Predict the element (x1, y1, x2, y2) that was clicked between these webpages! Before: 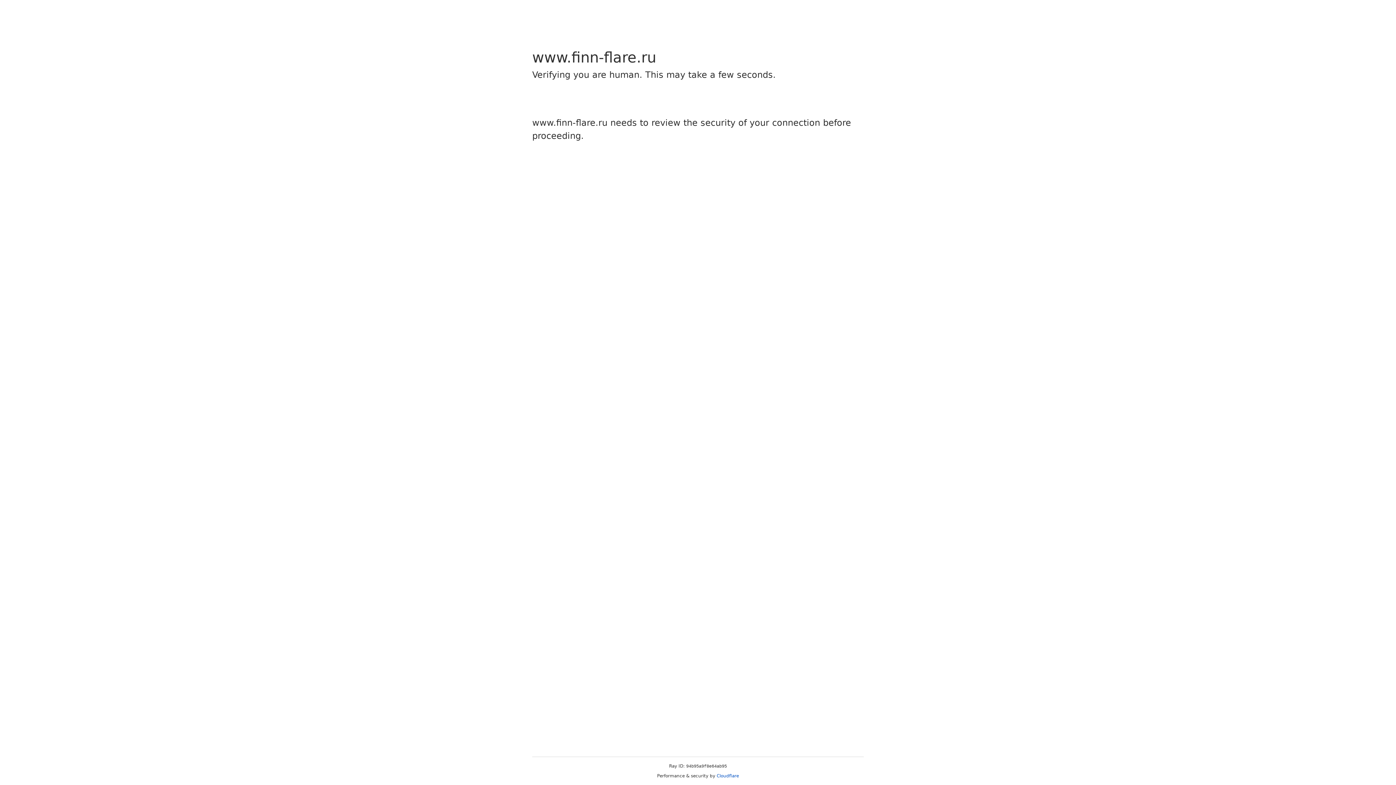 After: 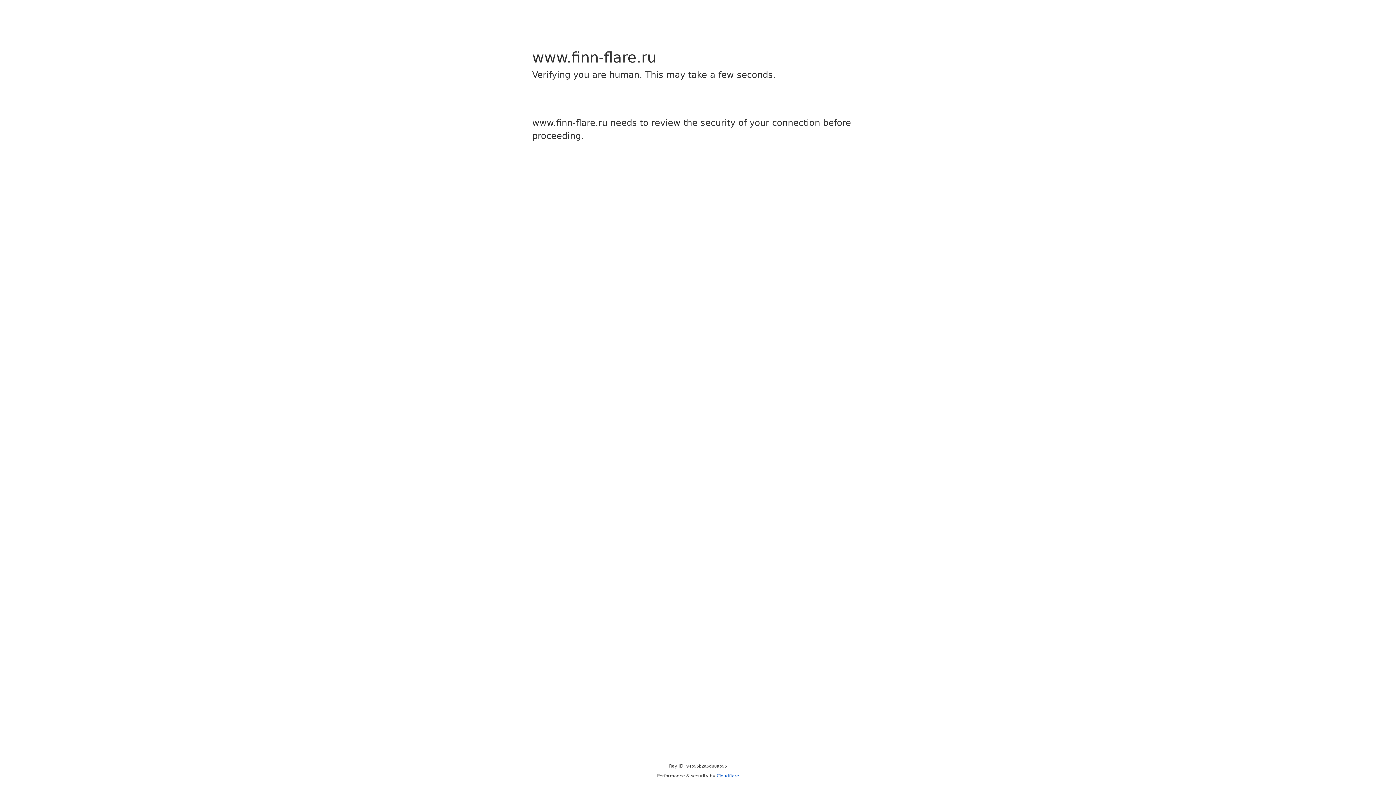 Action: bbox: (716, 773, 739, 778) label: Cloudflare